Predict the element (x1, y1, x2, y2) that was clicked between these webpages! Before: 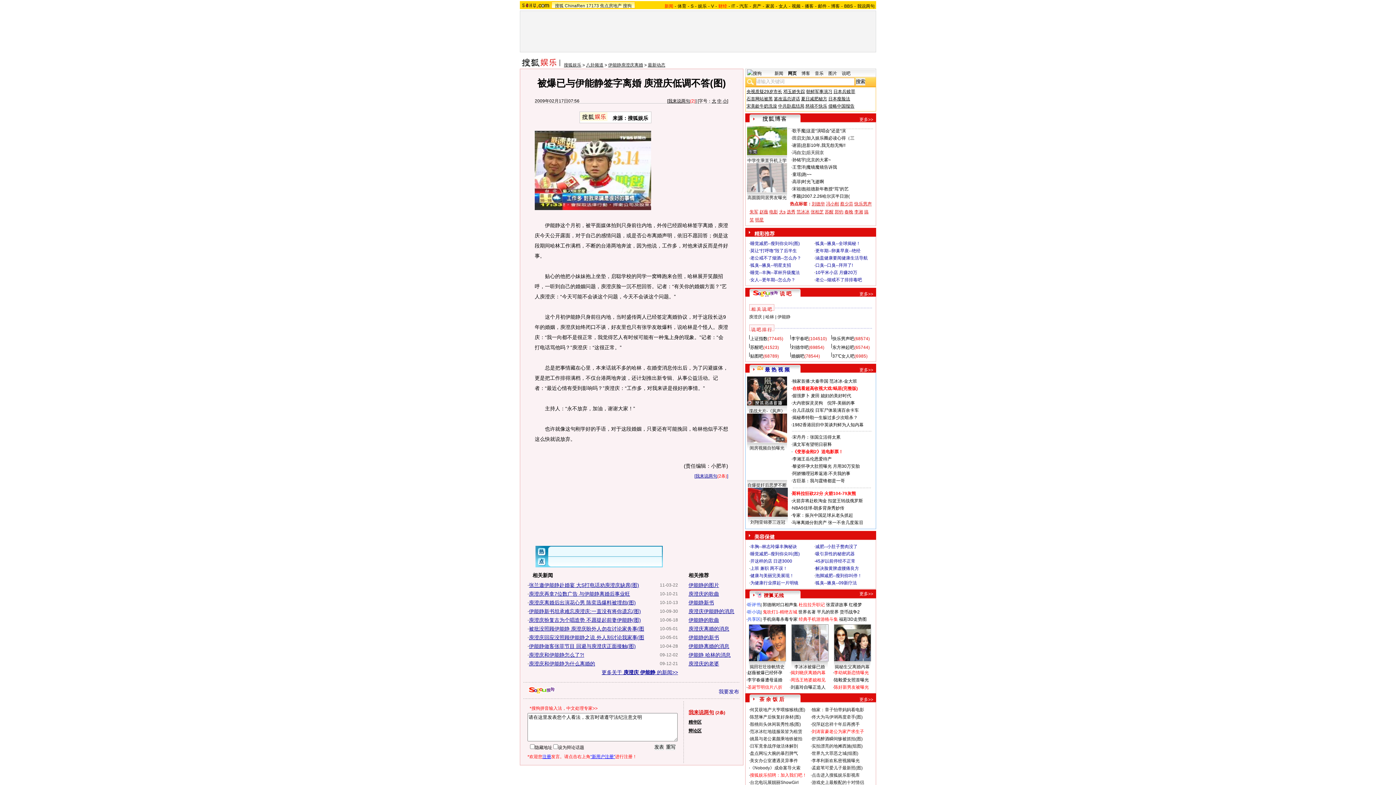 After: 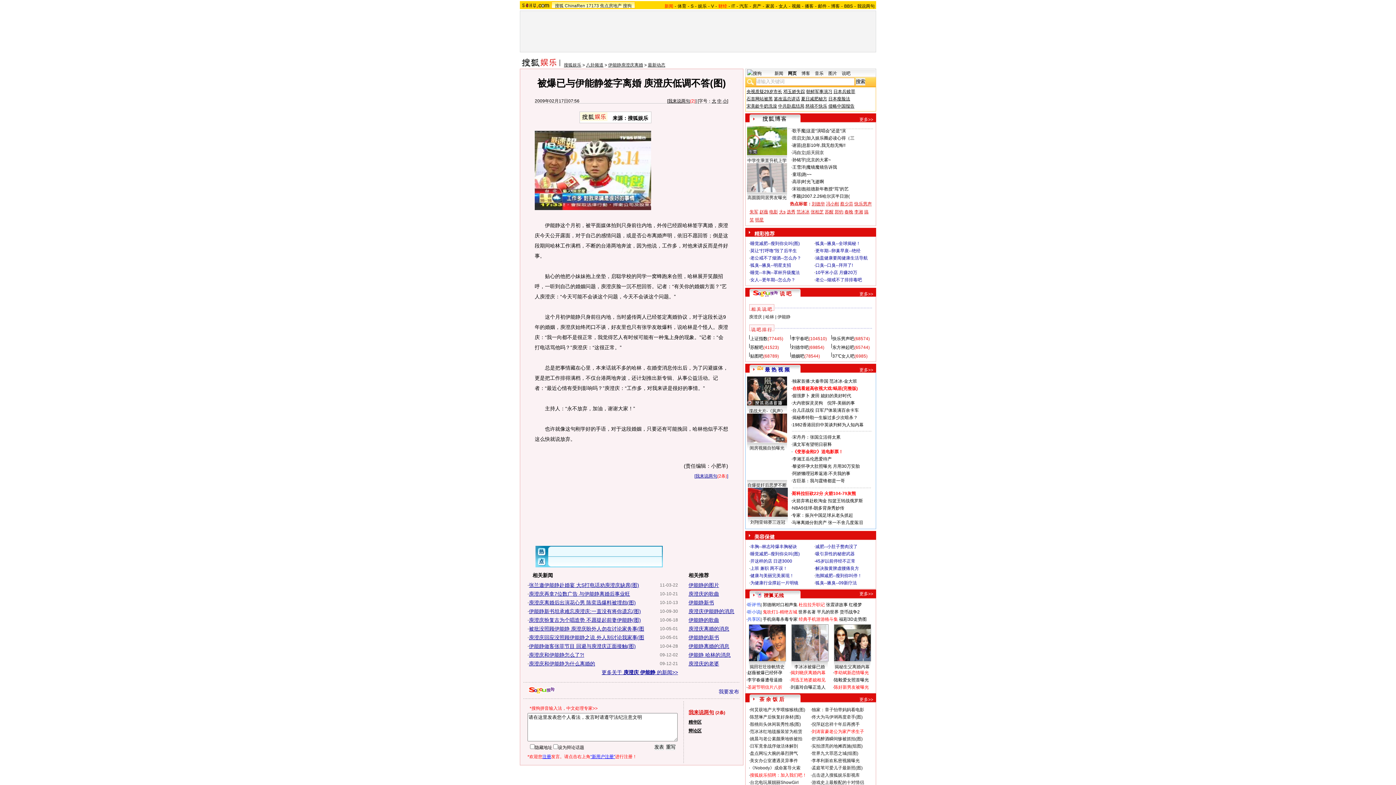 Action: bbox: (792, 164, 805, 169) label: 王雪洋